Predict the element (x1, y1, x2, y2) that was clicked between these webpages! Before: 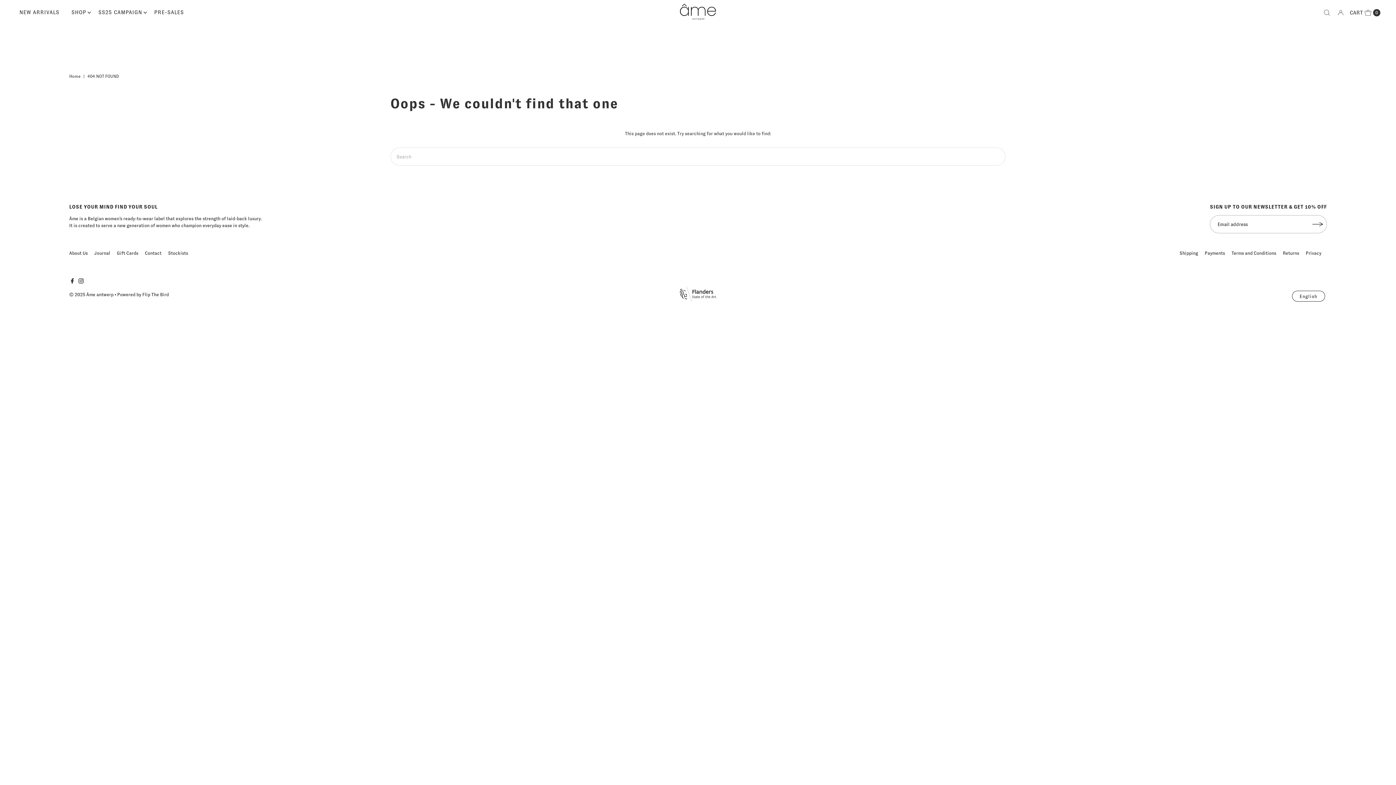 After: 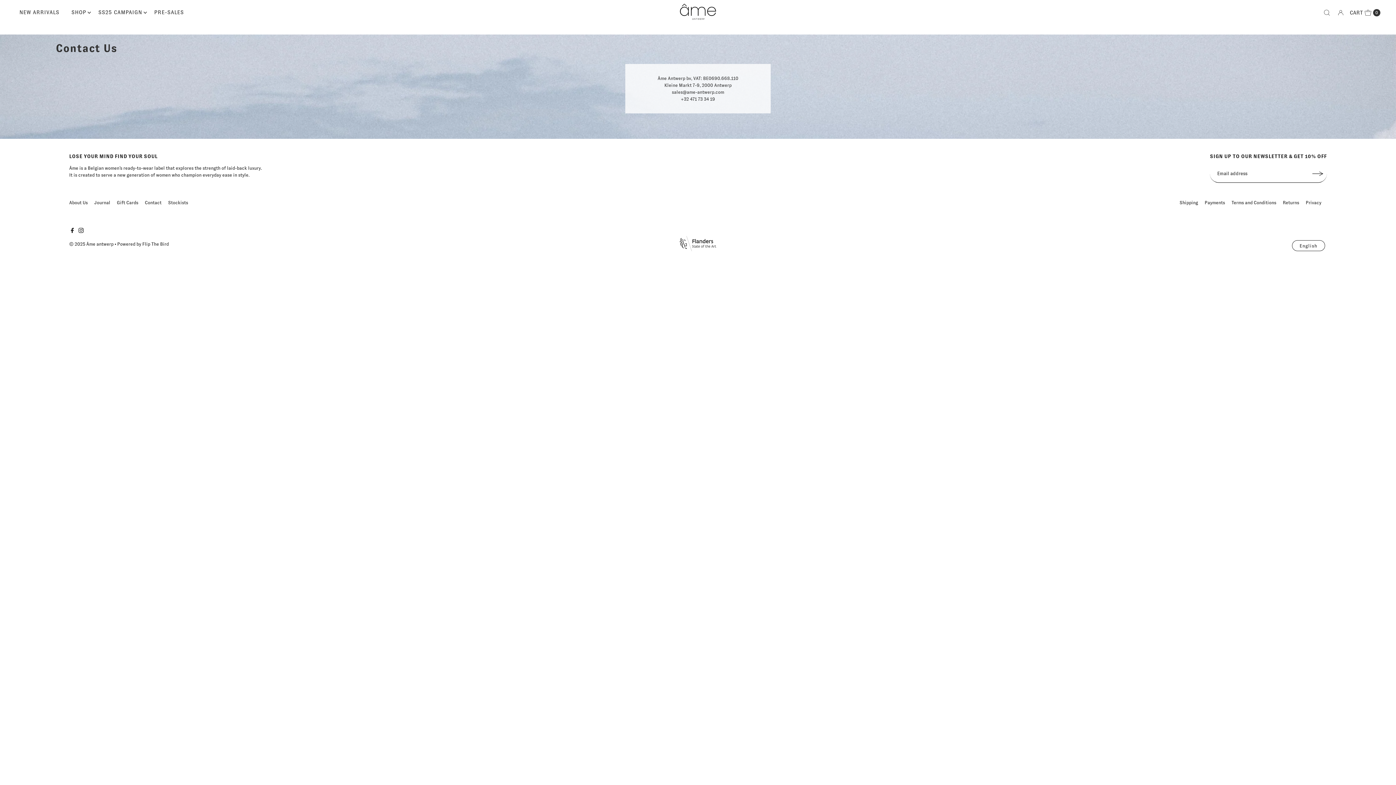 Action: bbox: (144, 250, 161, 256) label: Contact